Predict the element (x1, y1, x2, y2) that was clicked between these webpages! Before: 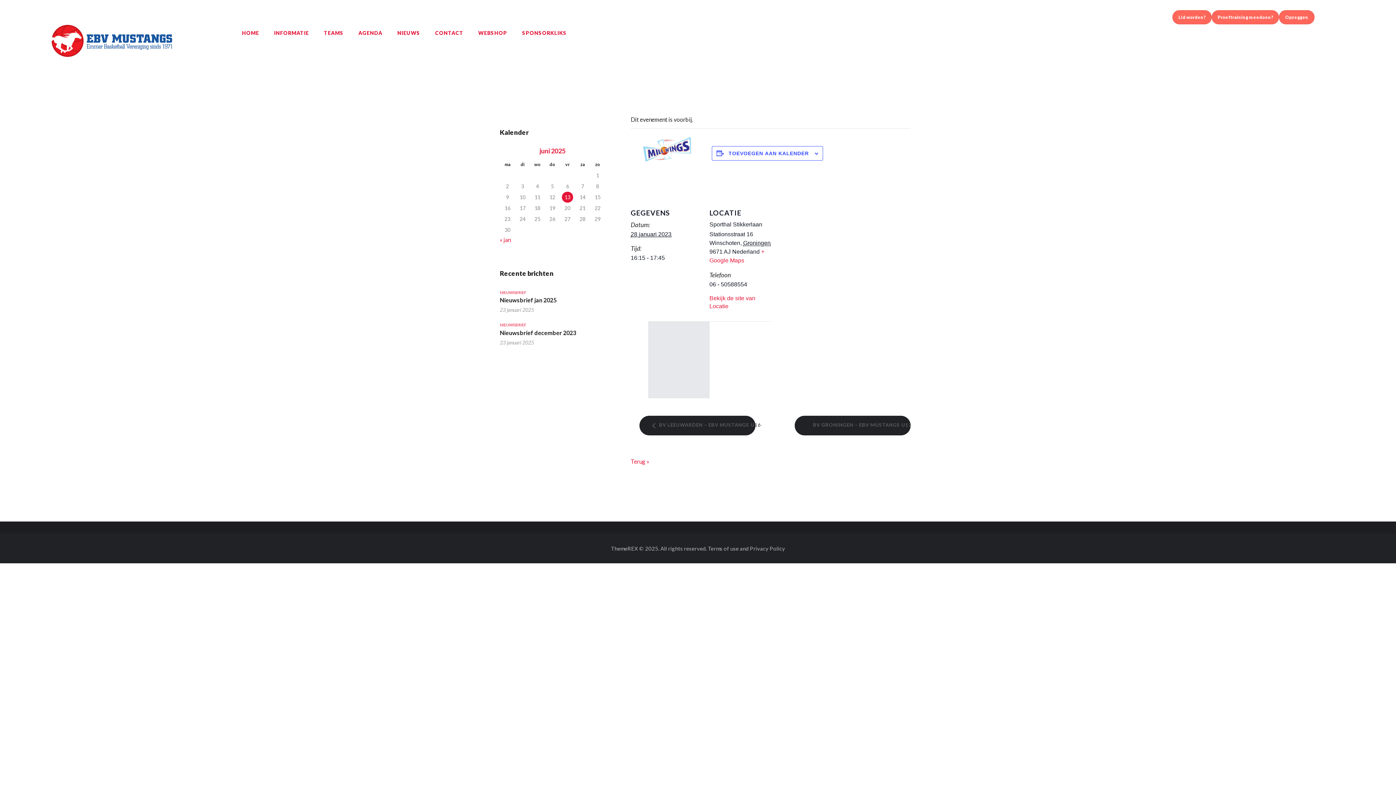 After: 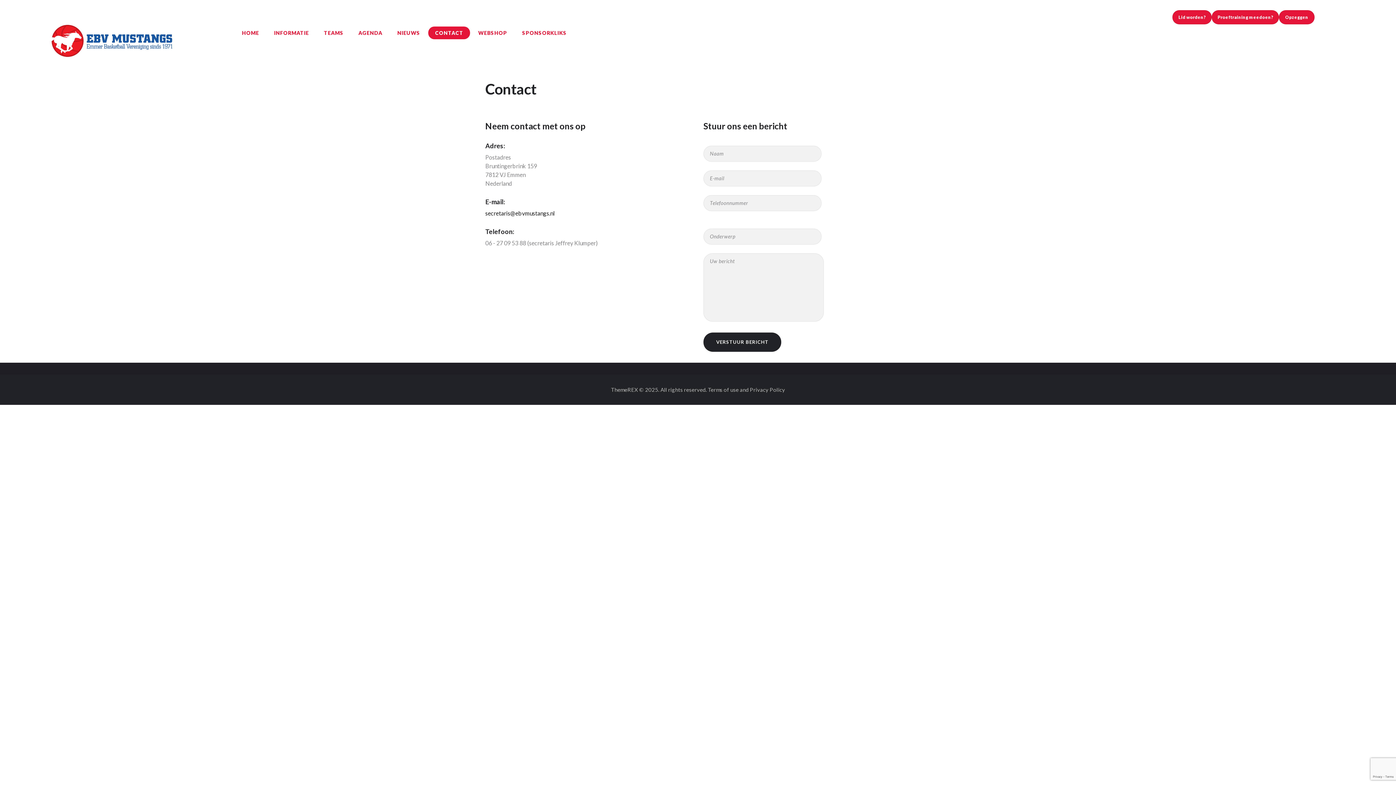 Action: label: CONTACT bbox: (428, 26, 470, 39)